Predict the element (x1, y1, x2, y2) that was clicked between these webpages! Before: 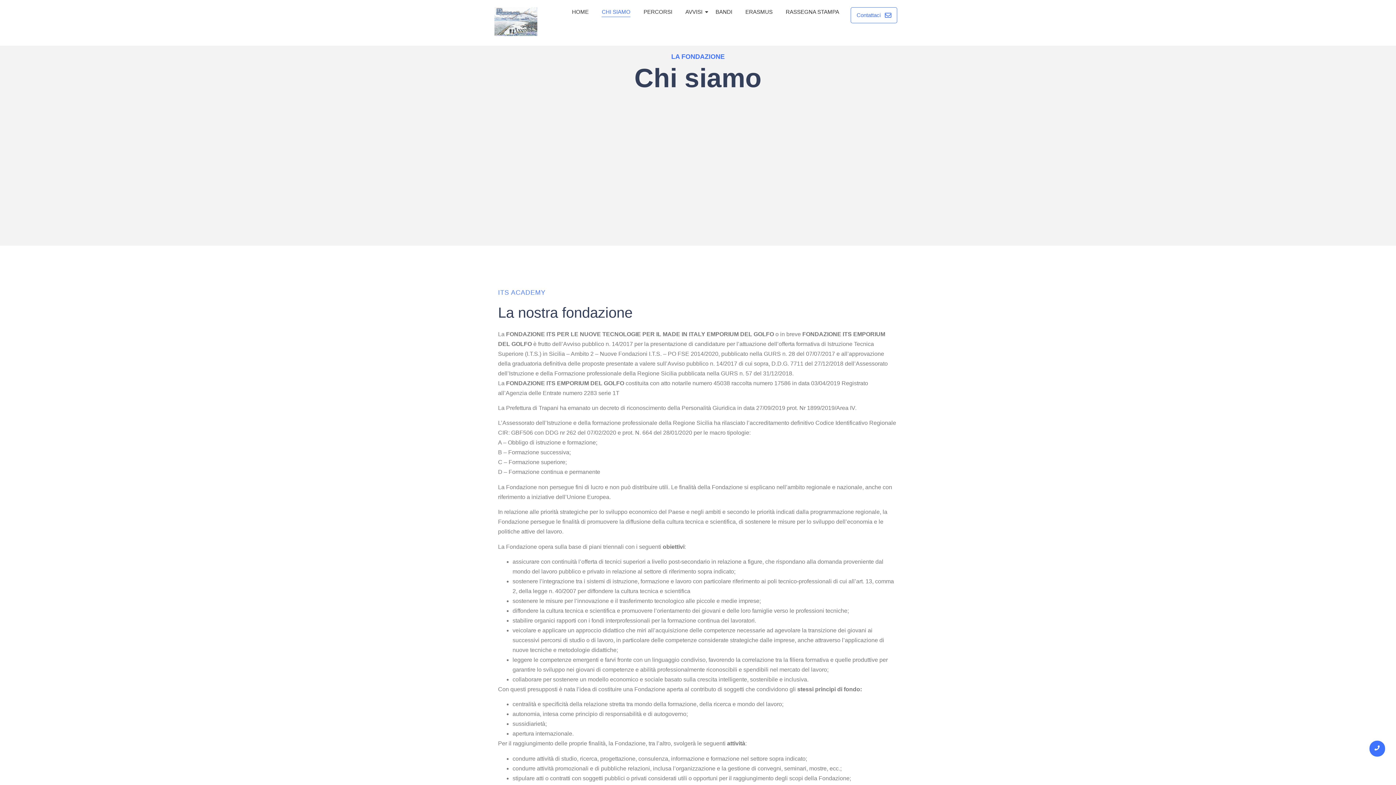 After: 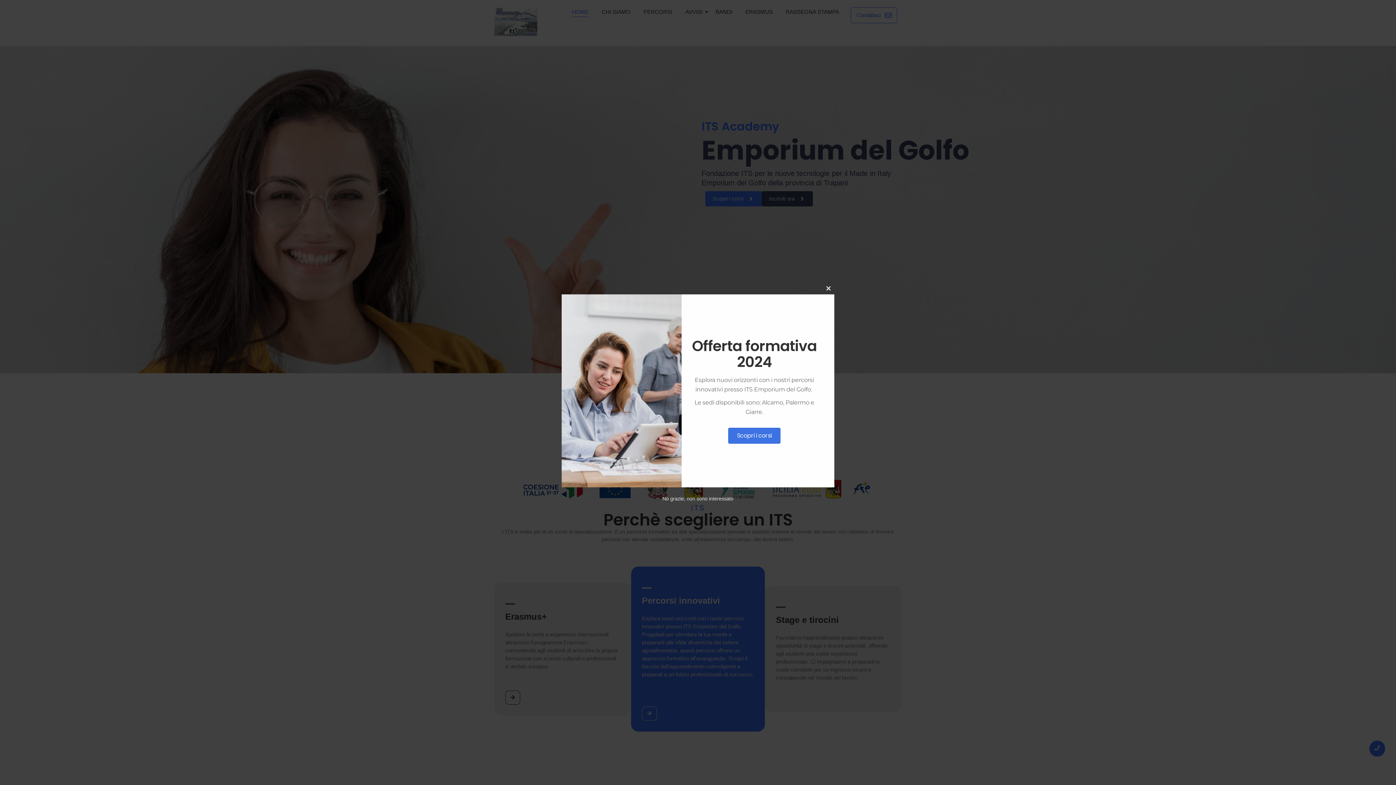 Action: label: HOME bbox: (567, 7, 593, 17)